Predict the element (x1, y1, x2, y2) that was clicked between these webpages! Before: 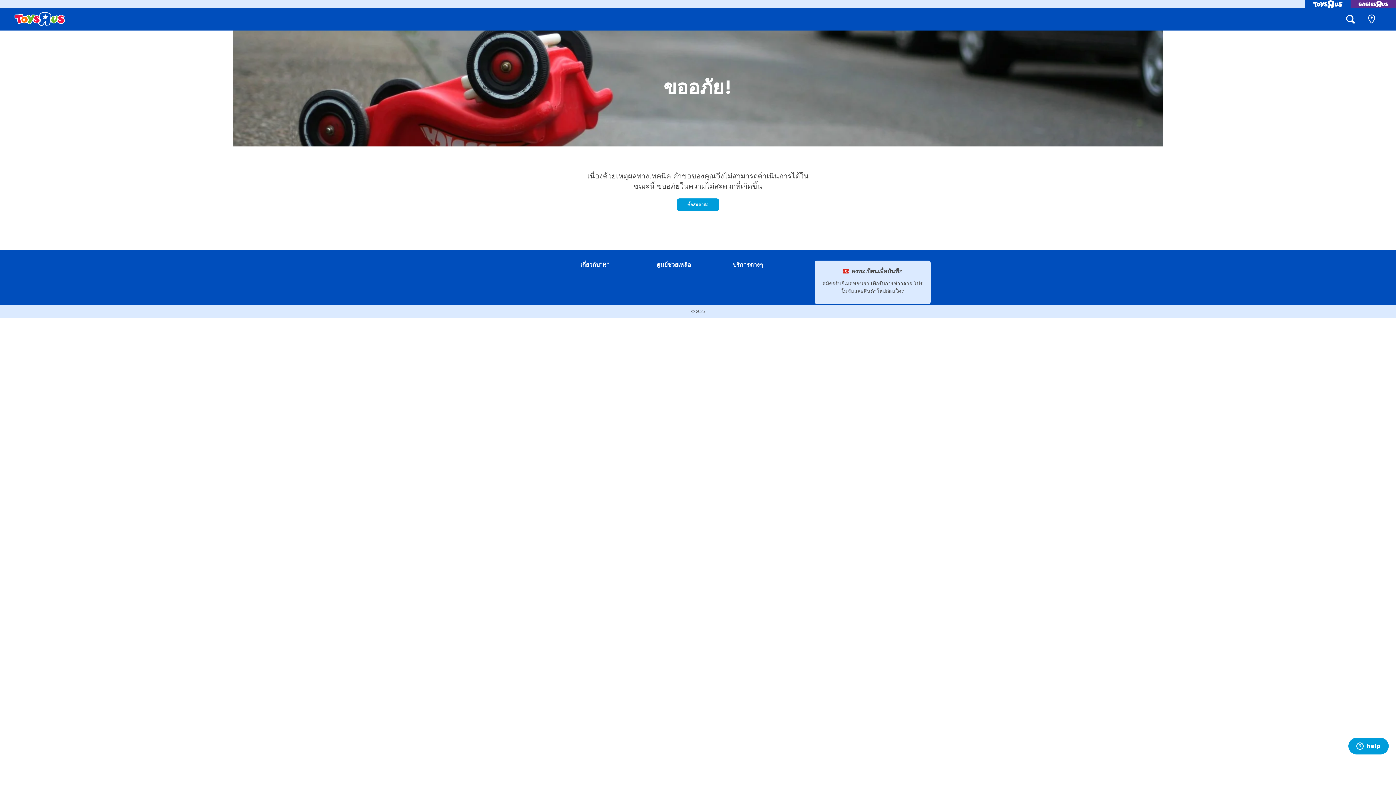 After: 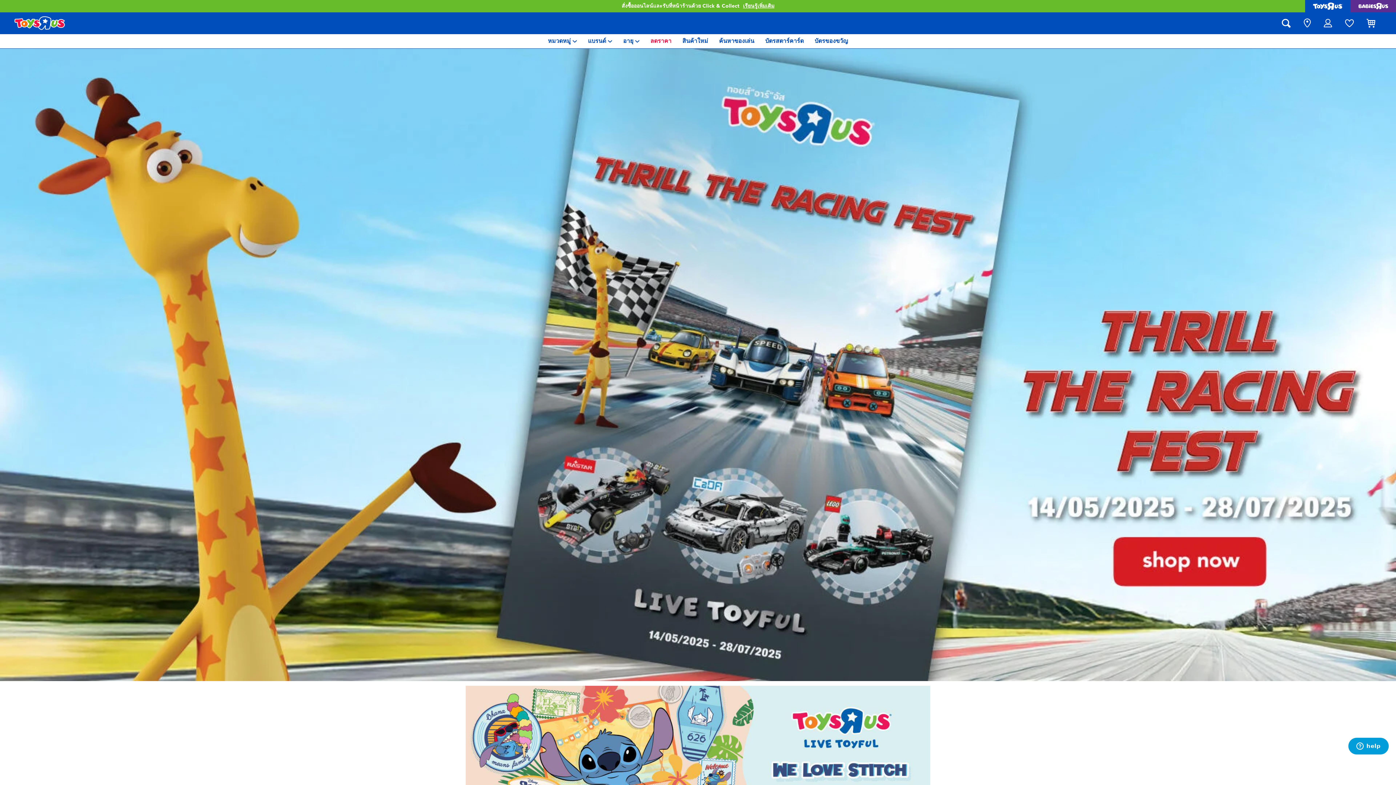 Action: bbox: (1305, 0, 1350, 8)